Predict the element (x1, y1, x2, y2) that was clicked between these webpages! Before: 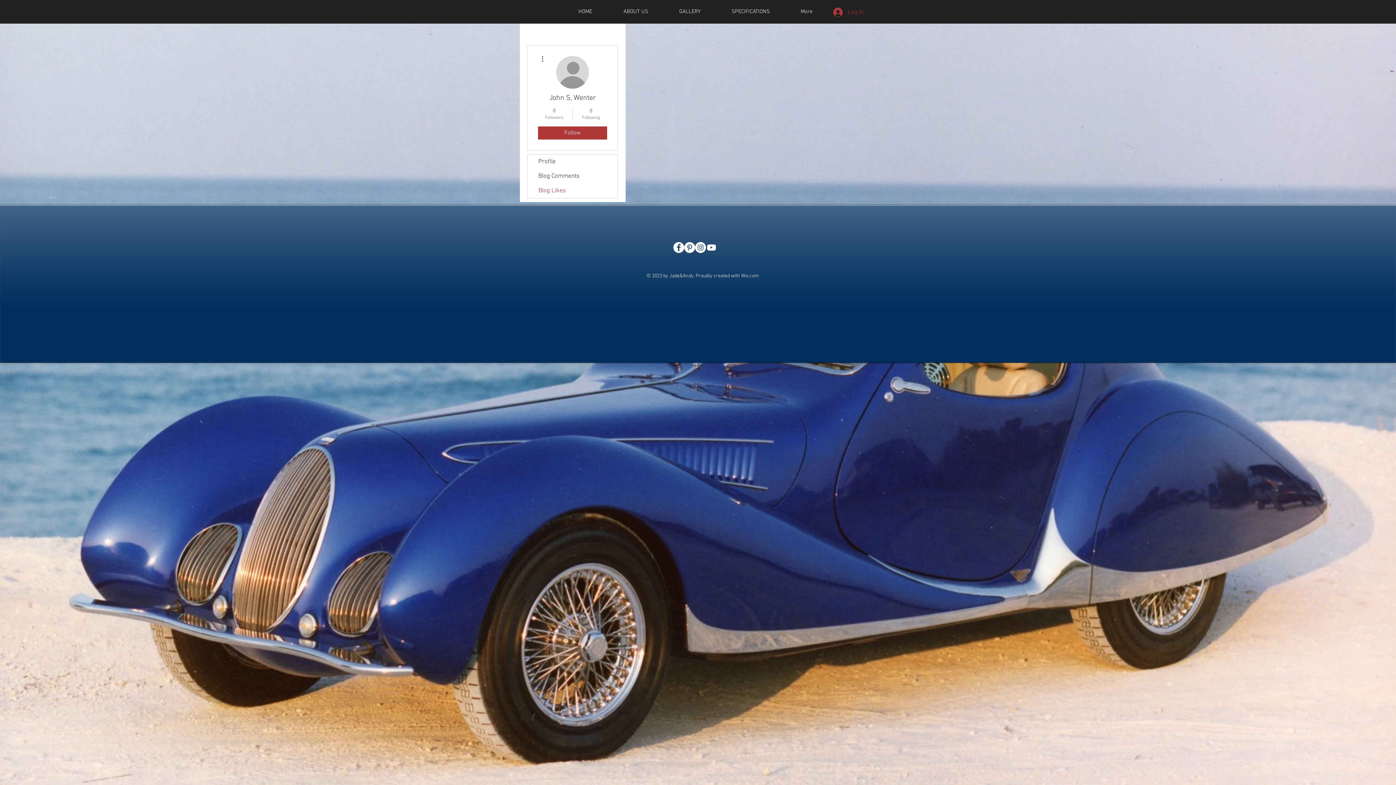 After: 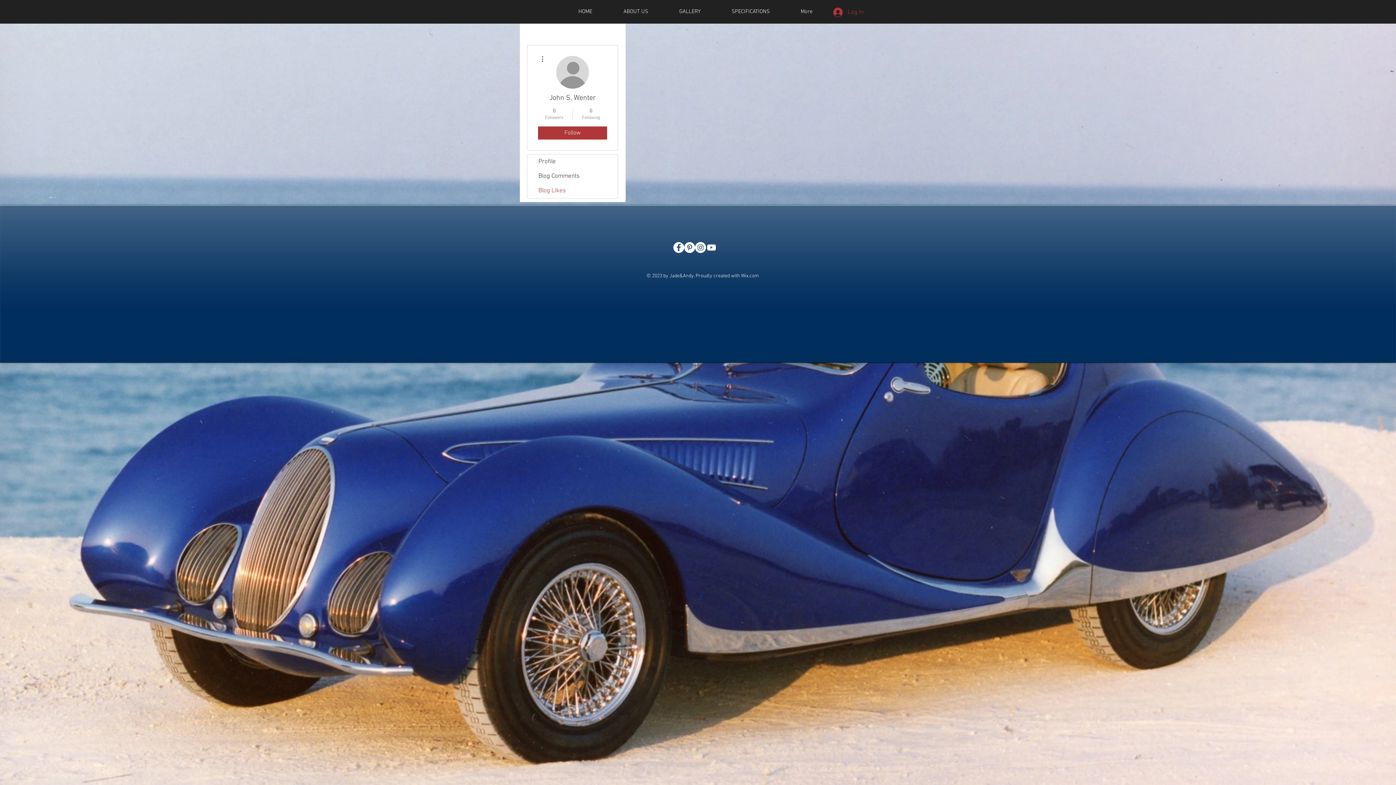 Action: label: White YouTube Icon bbox: (706, 242, 717, 253)